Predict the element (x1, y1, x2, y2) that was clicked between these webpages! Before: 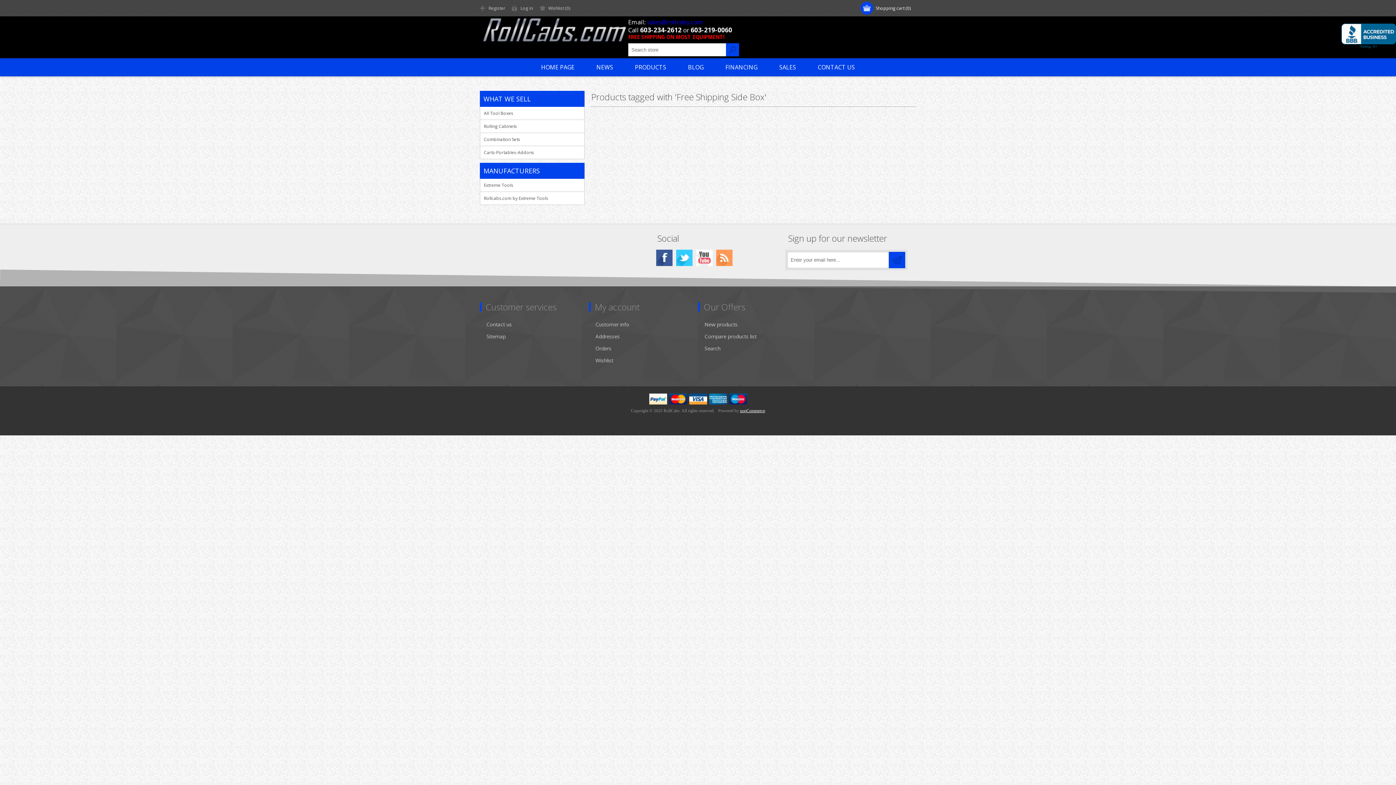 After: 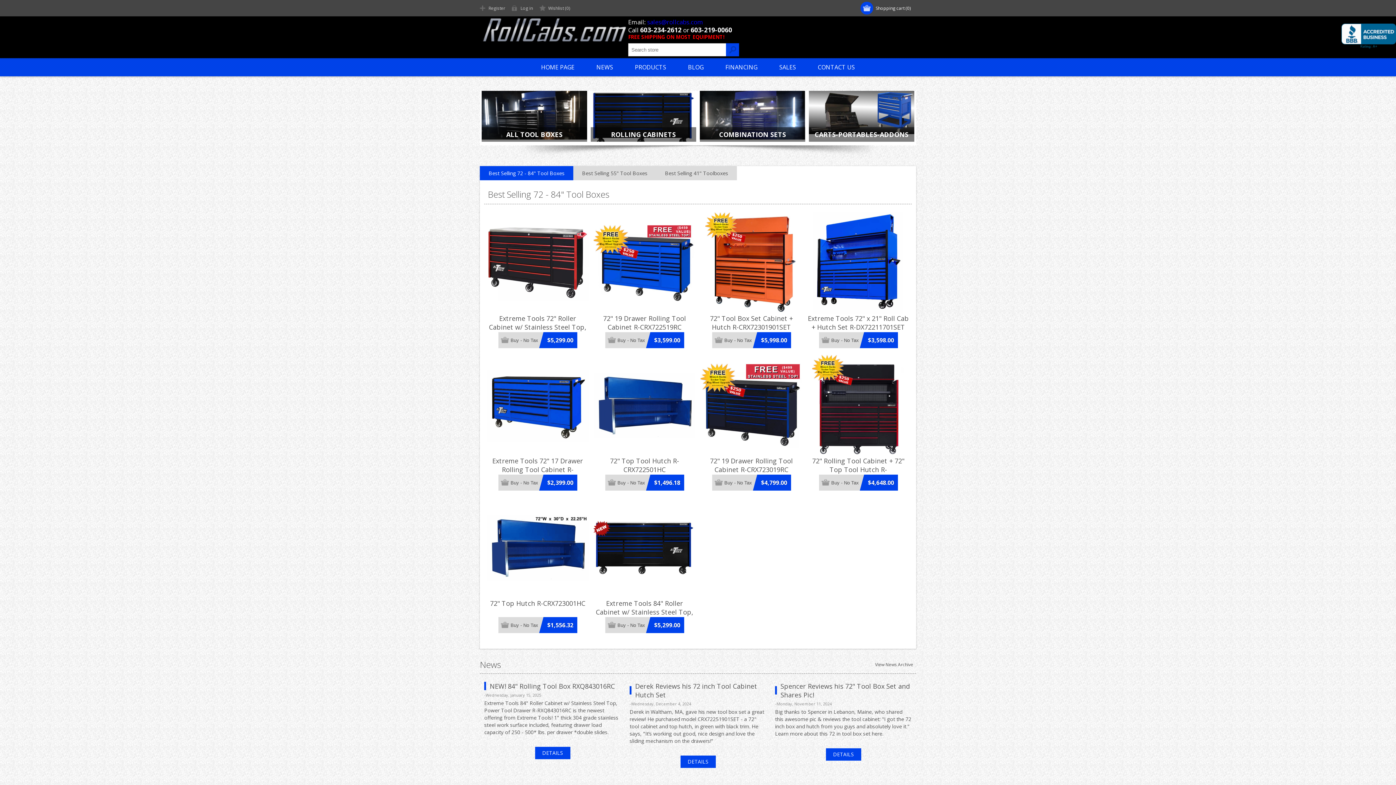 Action: label: HOME PAGE bbox: (530, 58, 585, 76)